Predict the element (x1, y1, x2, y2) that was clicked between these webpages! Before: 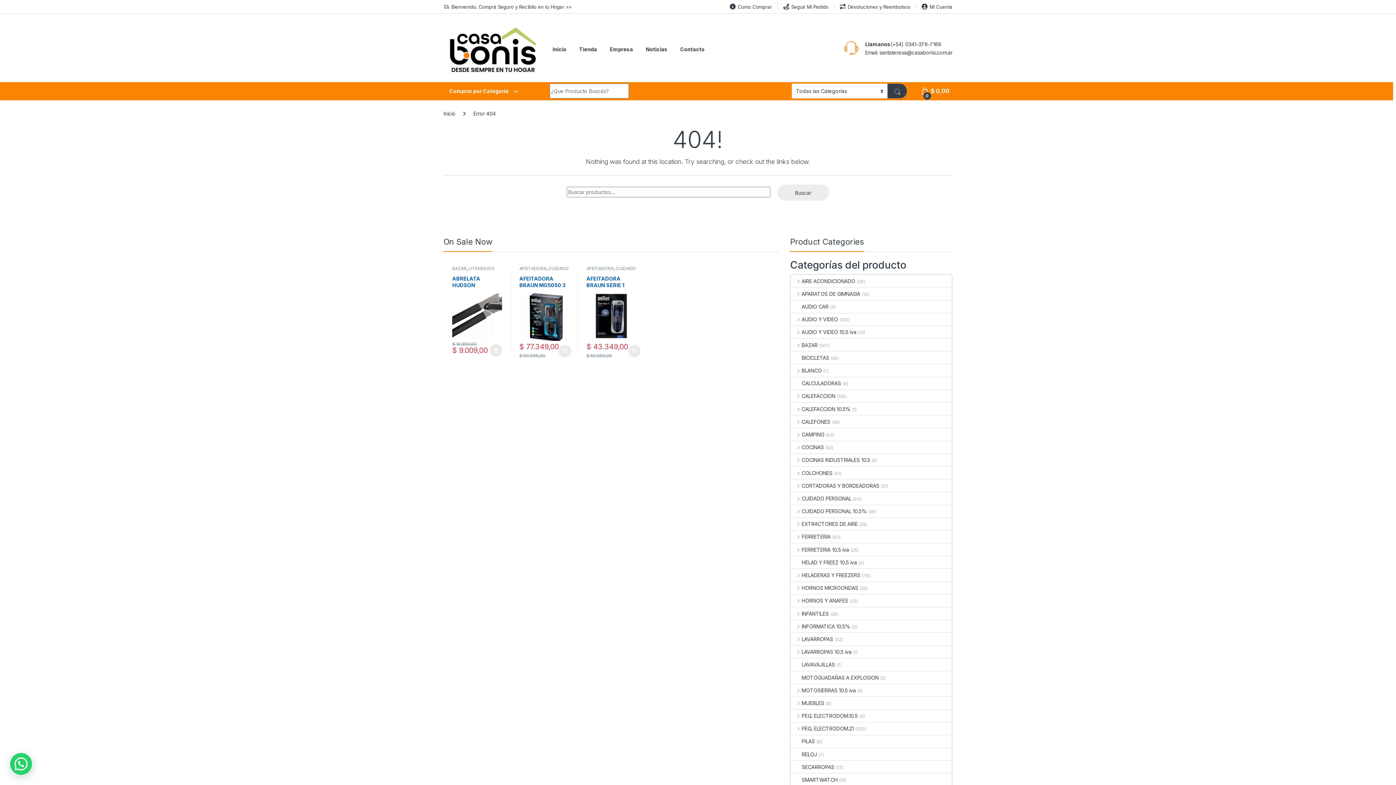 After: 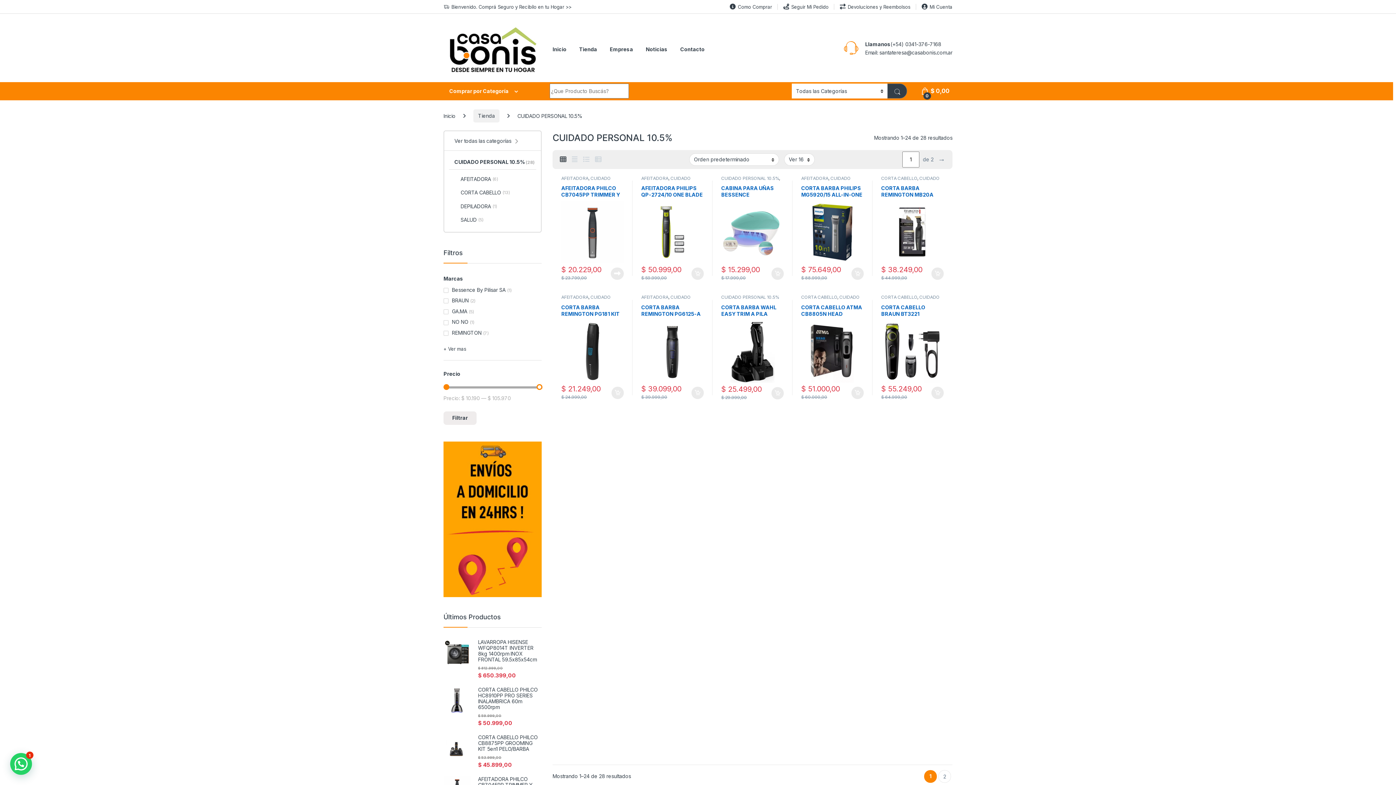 Action: label: CUIDADO PERSONAL 10.5% bbox: (791, 505, 866, 517)